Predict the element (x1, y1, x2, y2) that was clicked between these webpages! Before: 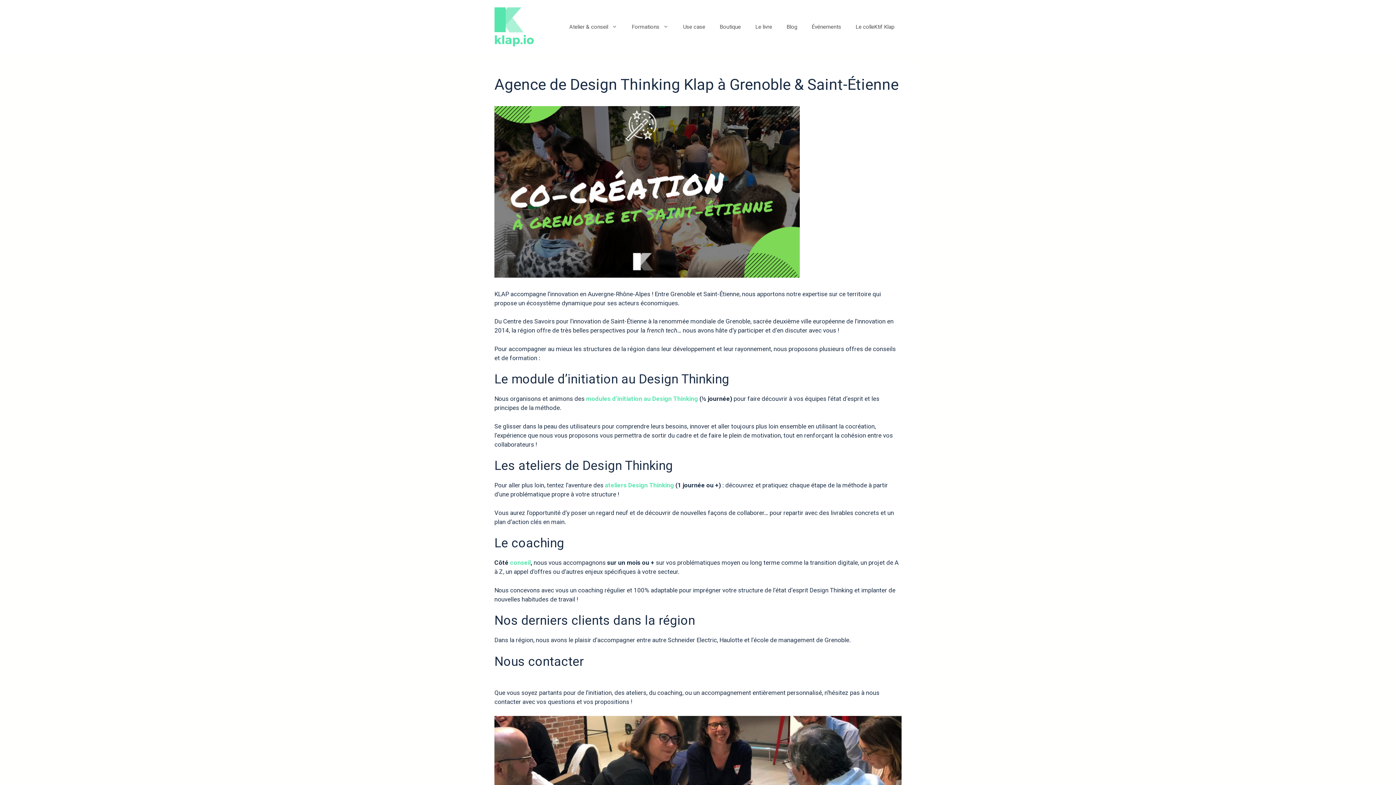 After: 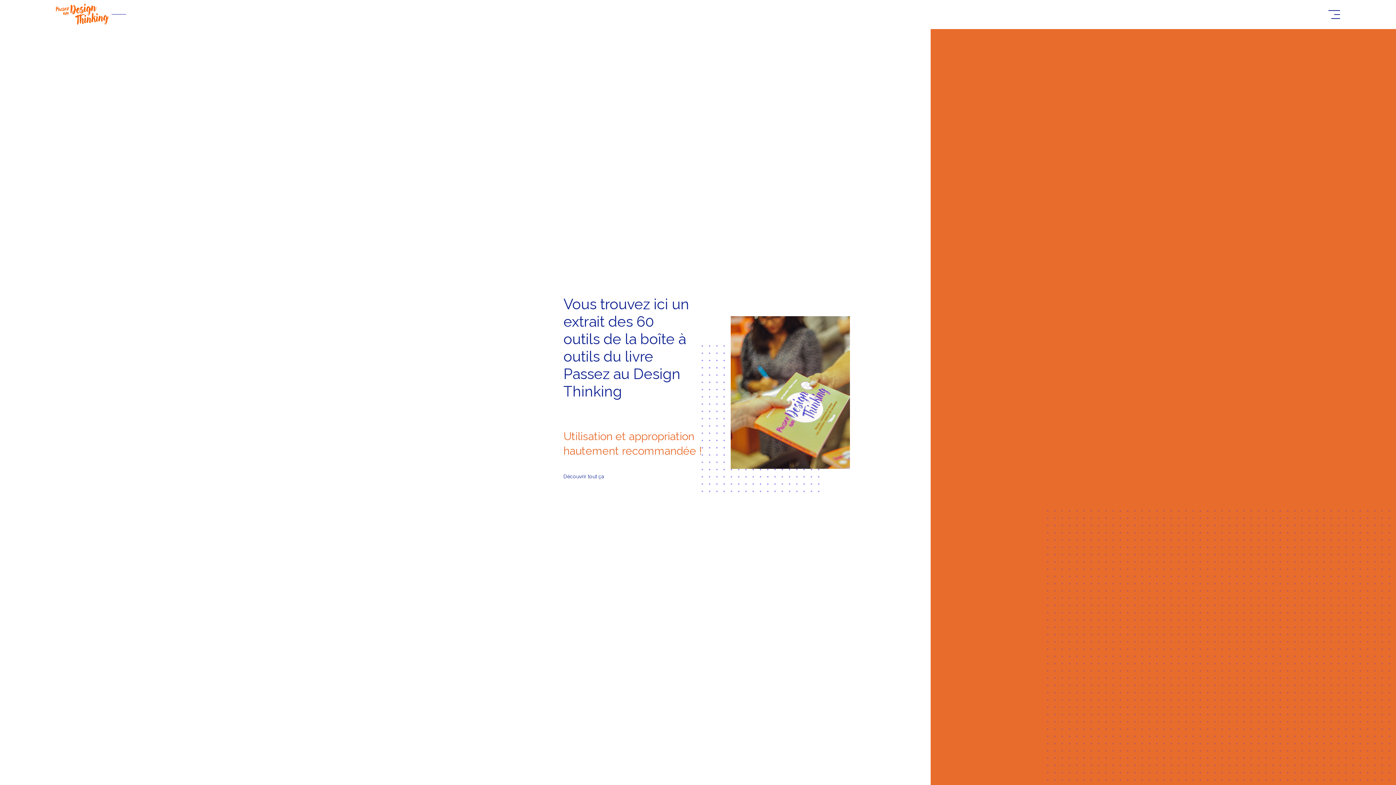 Action: bbox: (748, 16, 779, 37) label: Le livre